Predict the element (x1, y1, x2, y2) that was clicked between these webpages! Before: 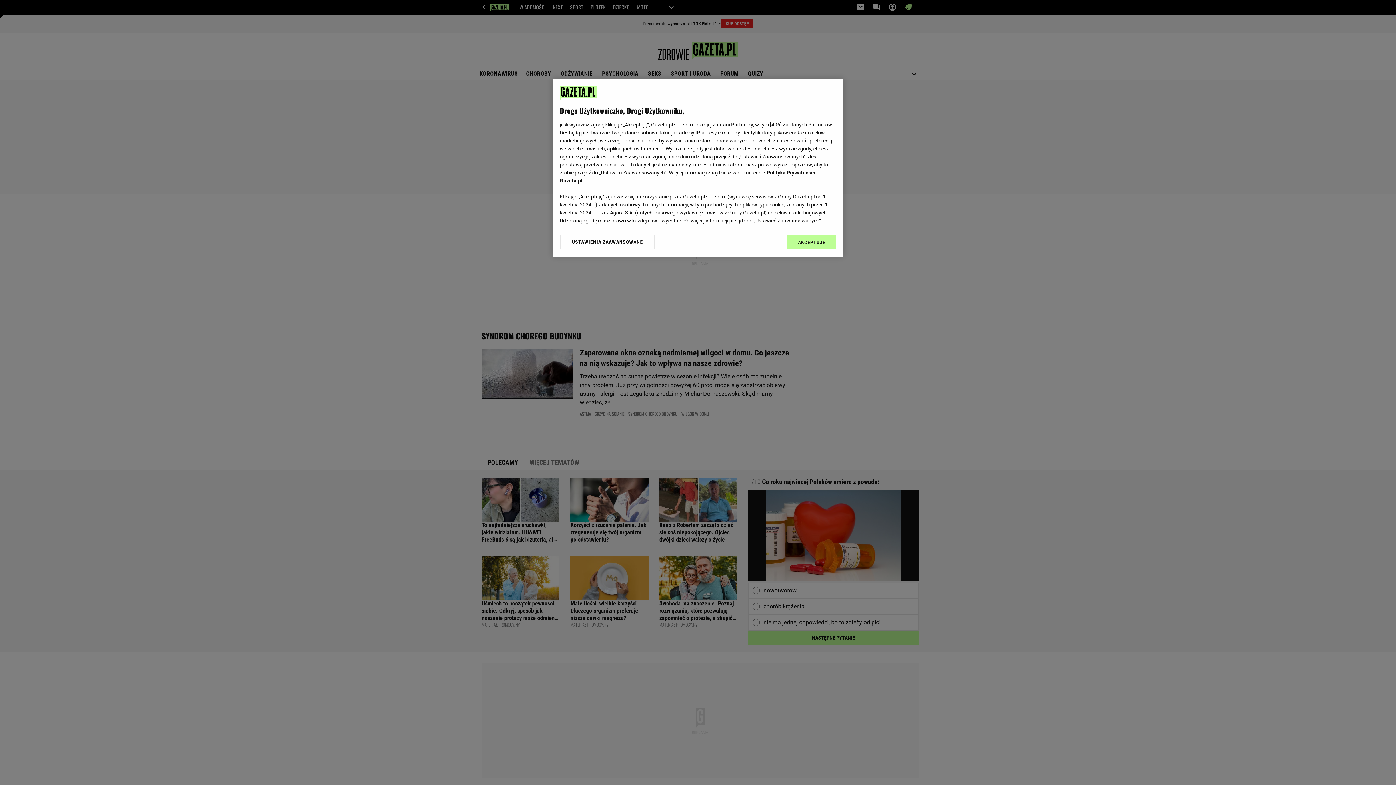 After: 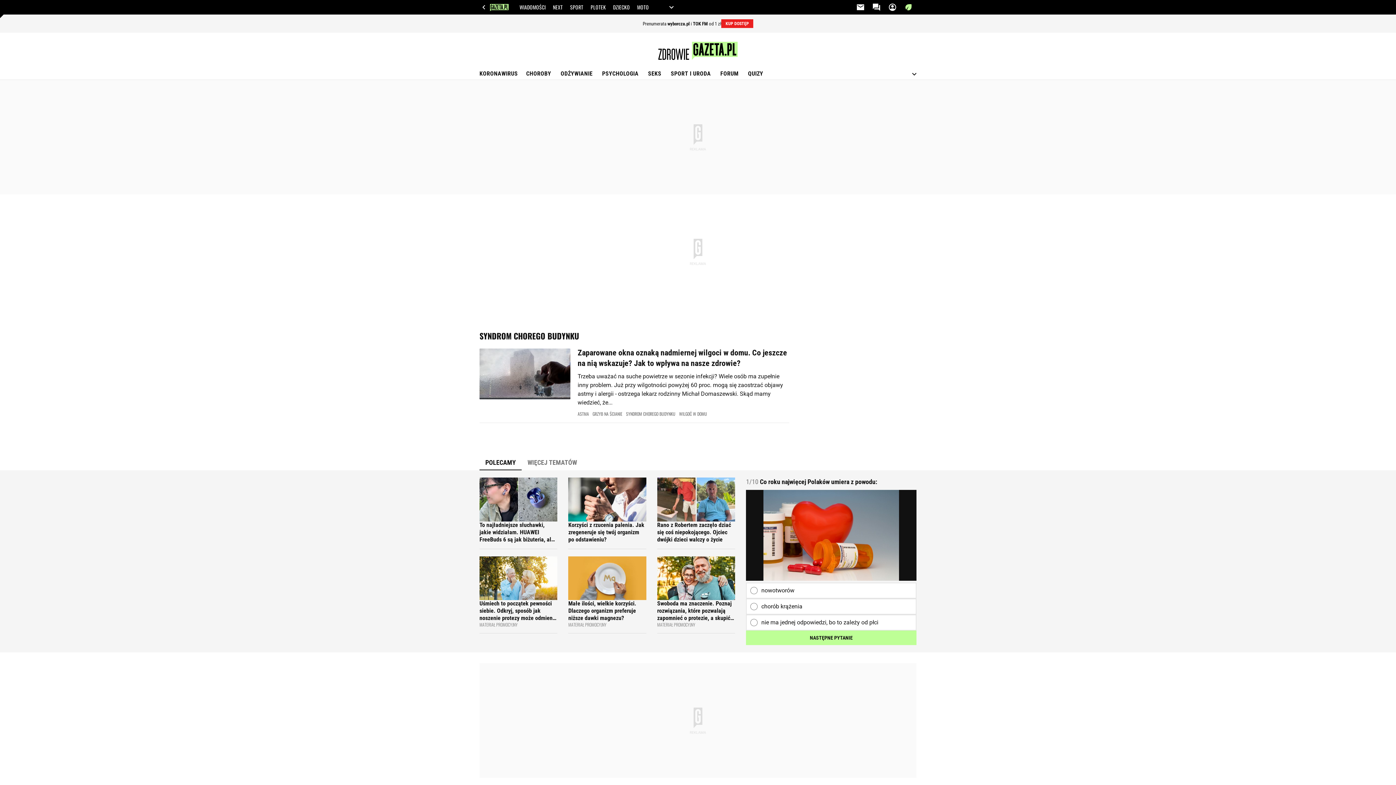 Action: label: AKCEPTUJĘ bbox: (787, 234, 836, 249)